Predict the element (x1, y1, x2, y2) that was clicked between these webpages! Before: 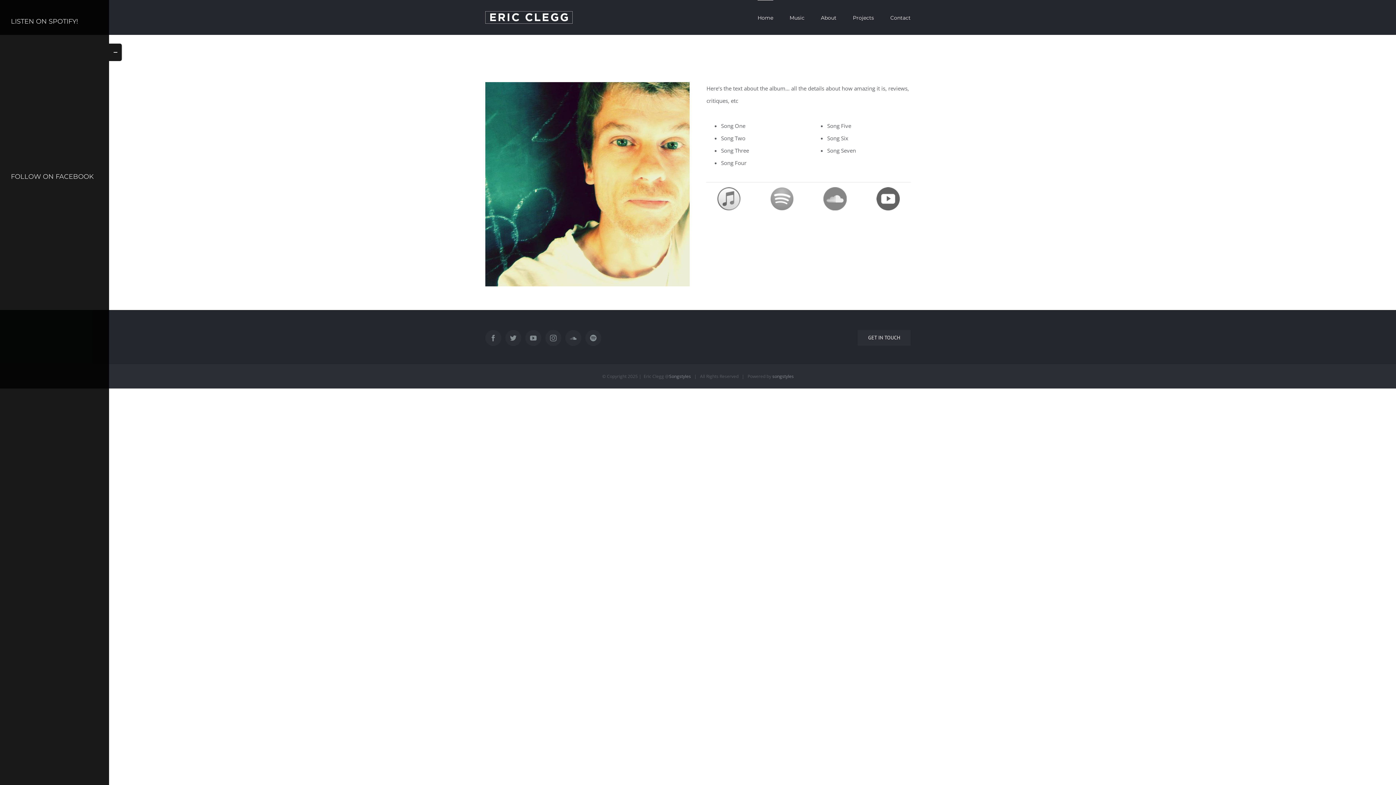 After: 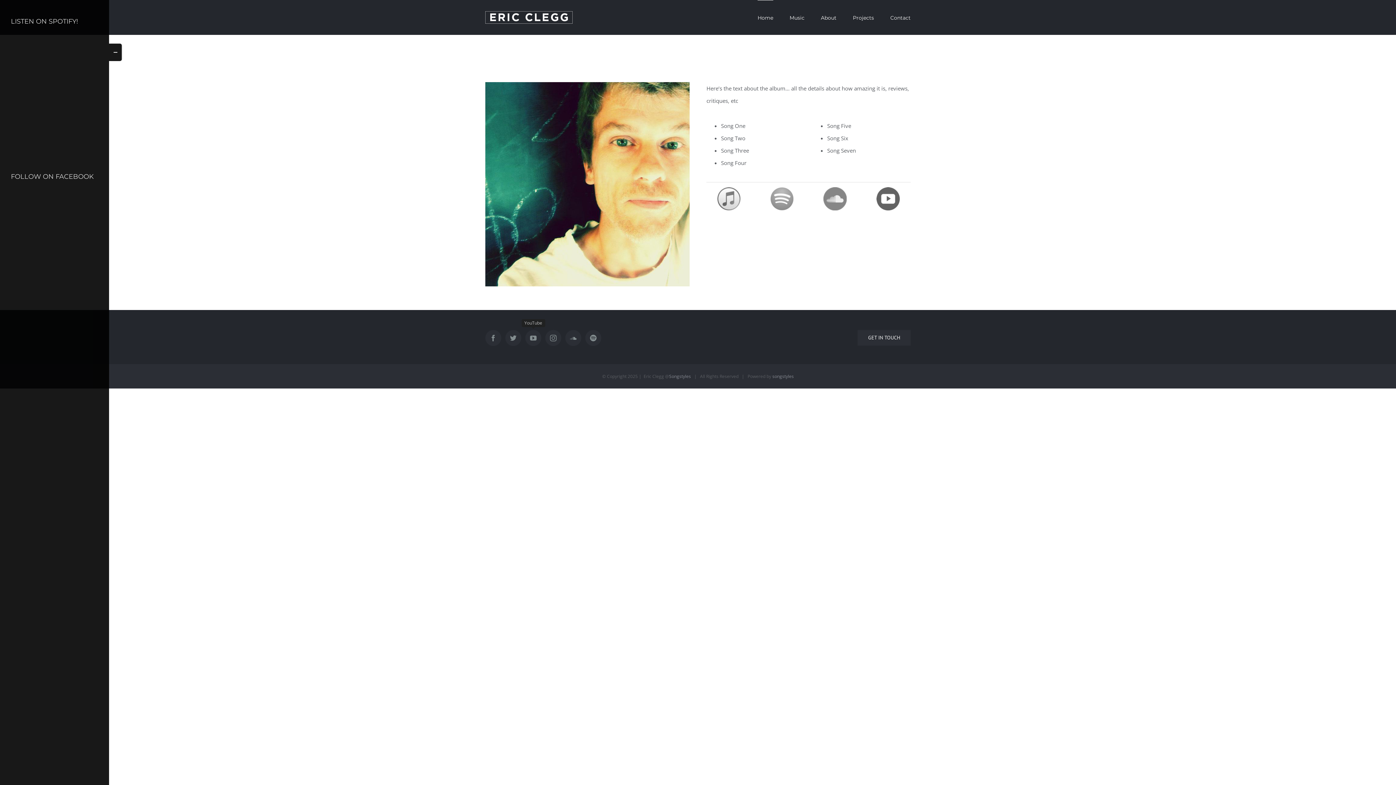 Action: label: YouTube bbox: (525, 330, 541, 346)